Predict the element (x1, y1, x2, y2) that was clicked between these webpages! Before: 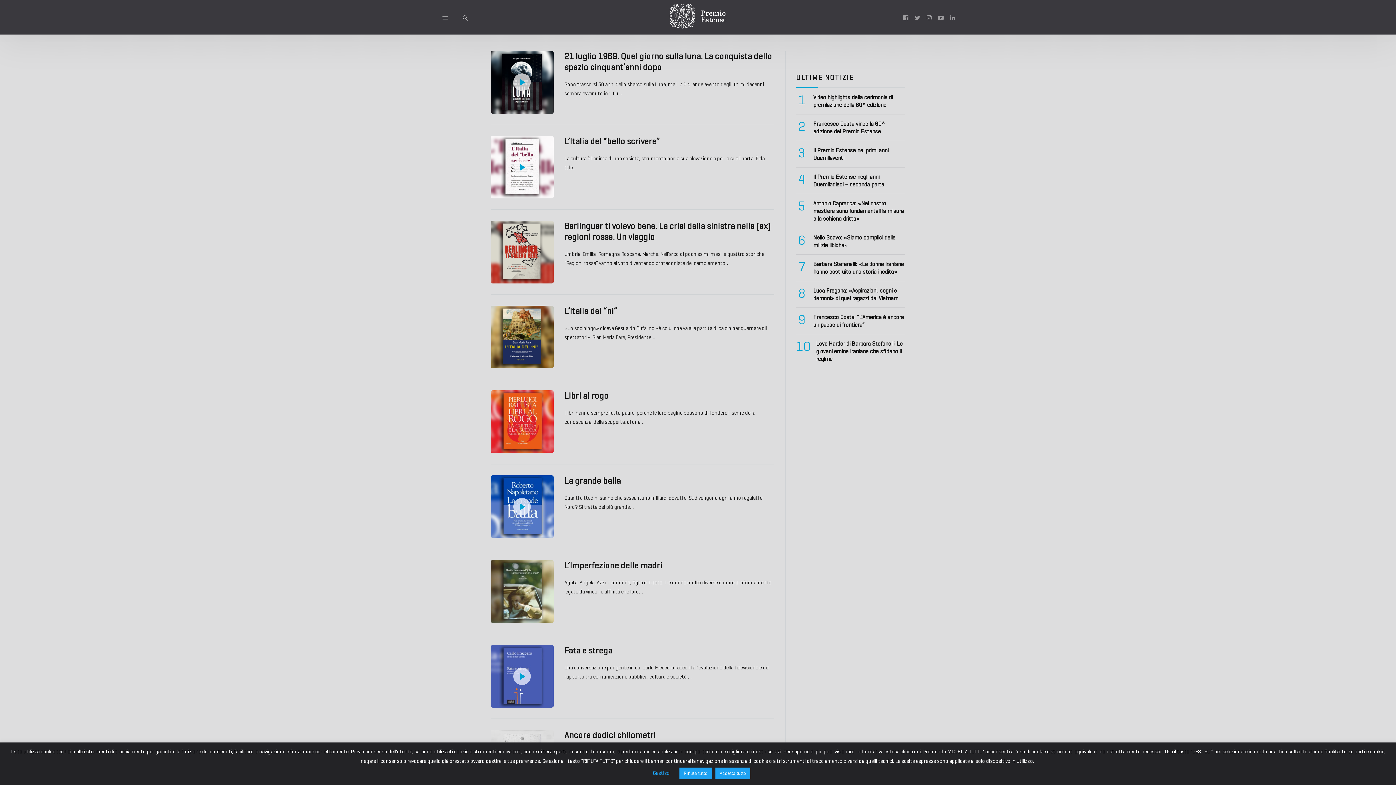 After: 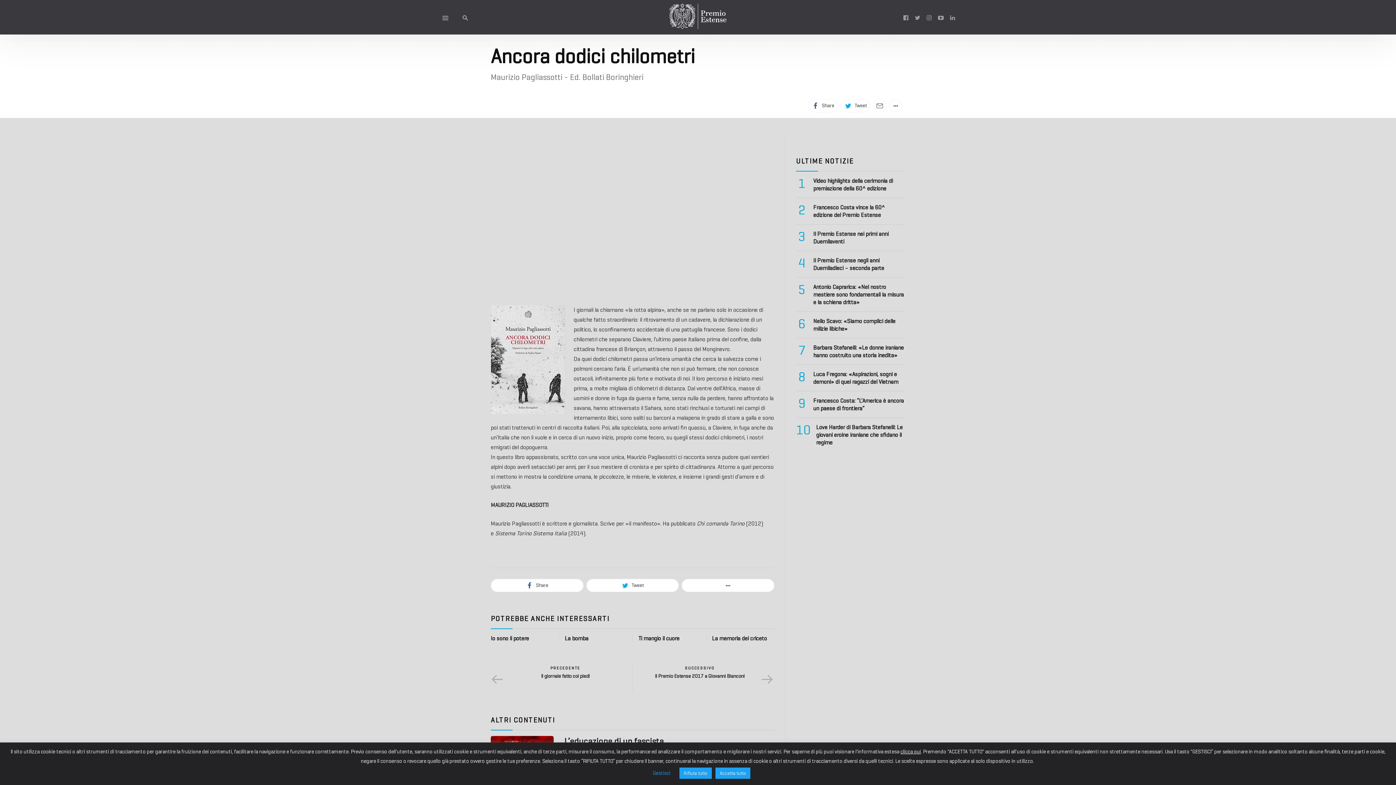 Action: label: Ancora dodici chilometri bbox: (564, 730, 655, 741)